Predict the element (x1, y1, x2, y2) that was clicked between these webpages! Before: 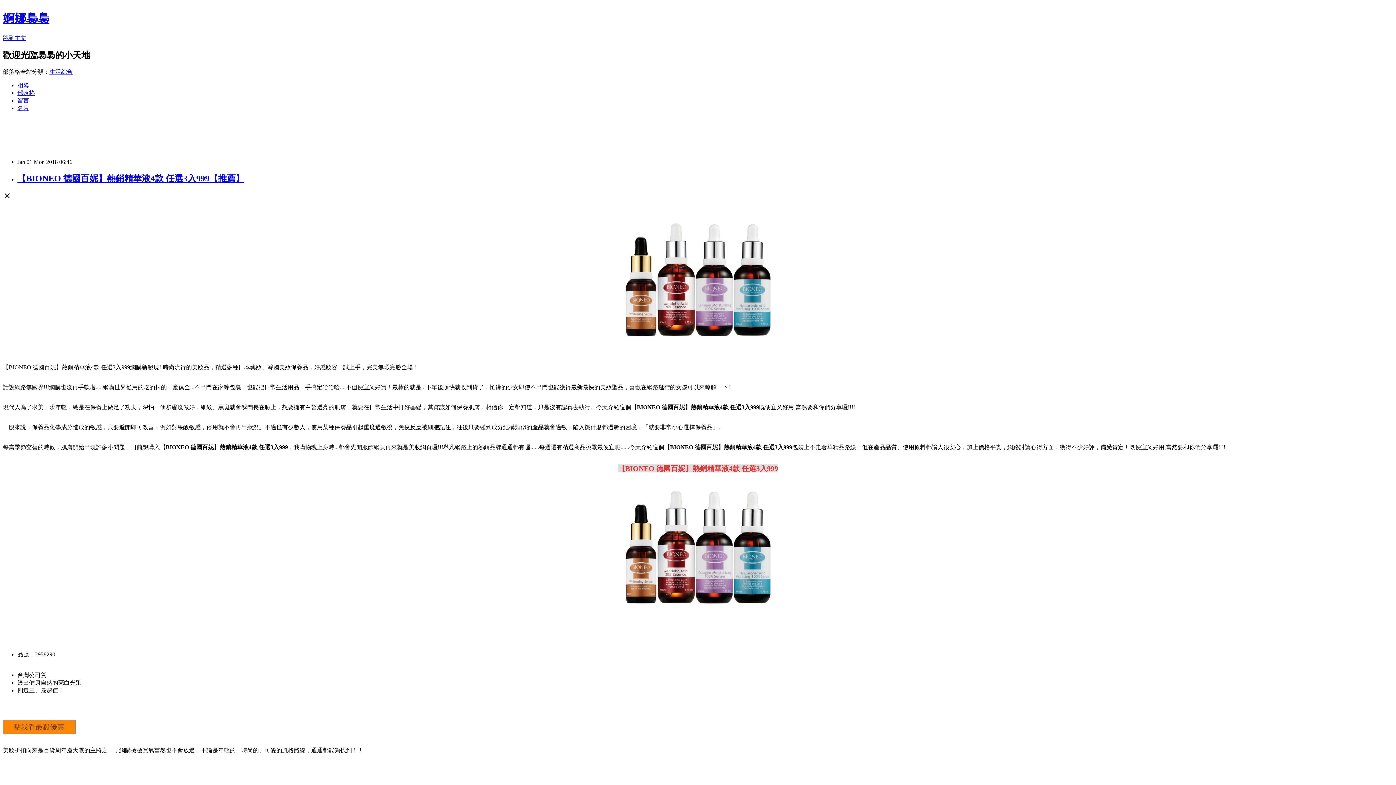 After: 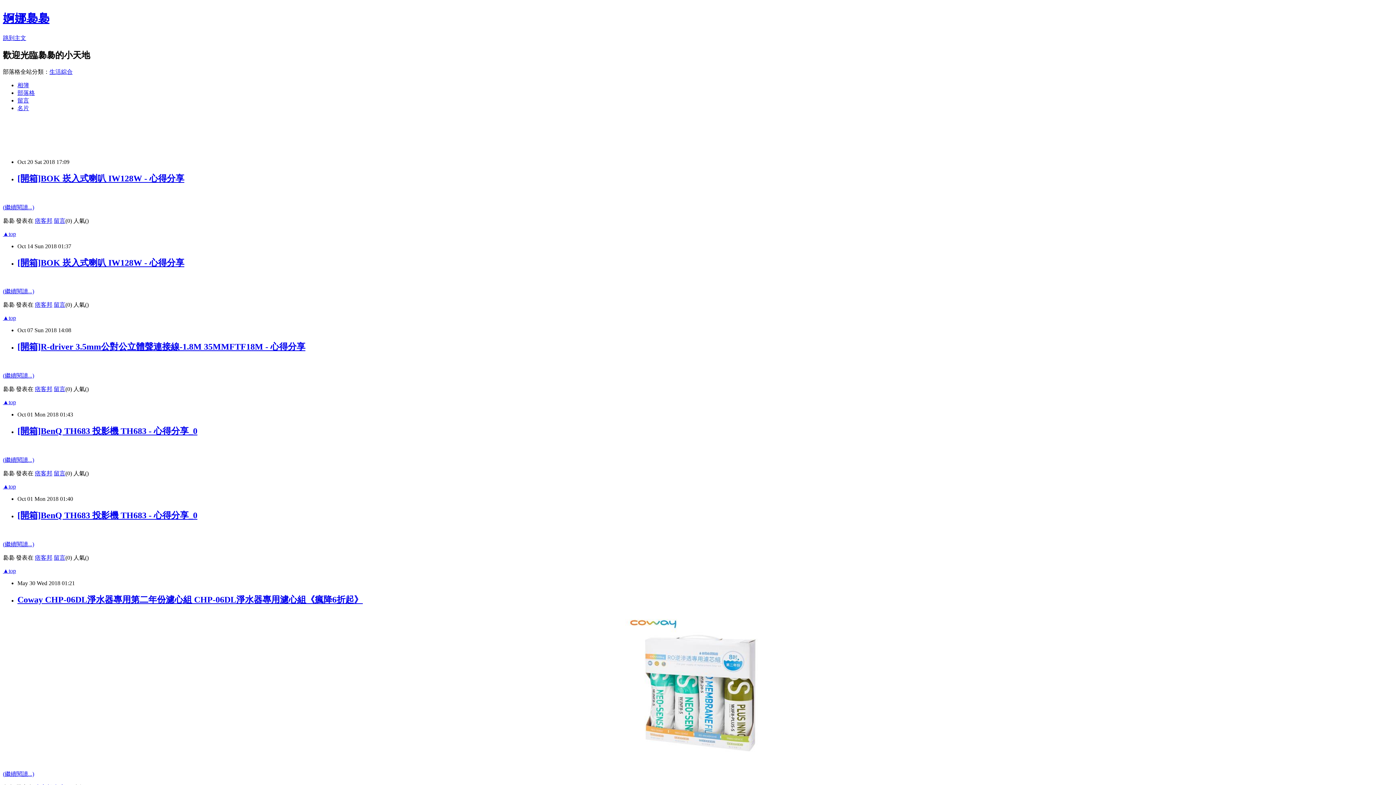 Action: label: 部落格 bbox: (17, 89, 34, 95)